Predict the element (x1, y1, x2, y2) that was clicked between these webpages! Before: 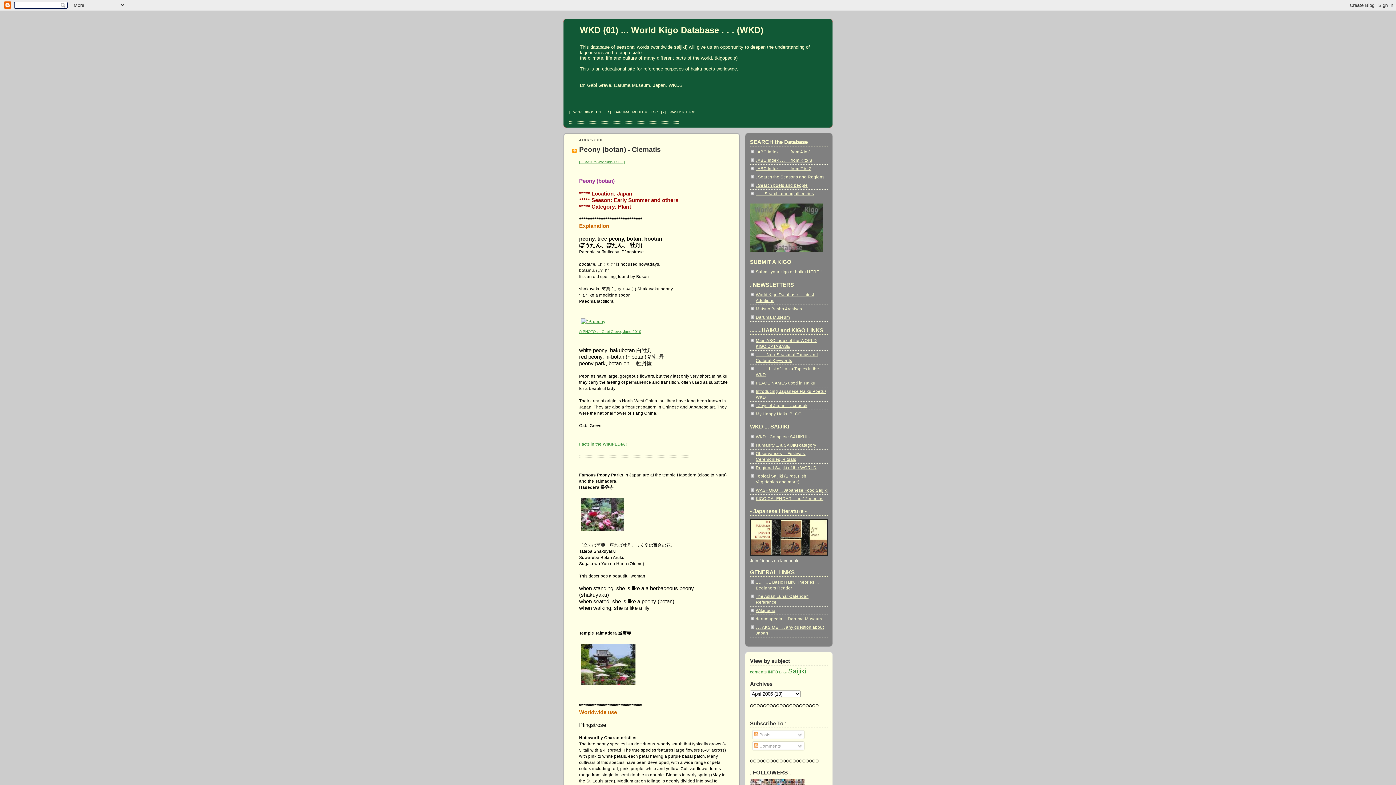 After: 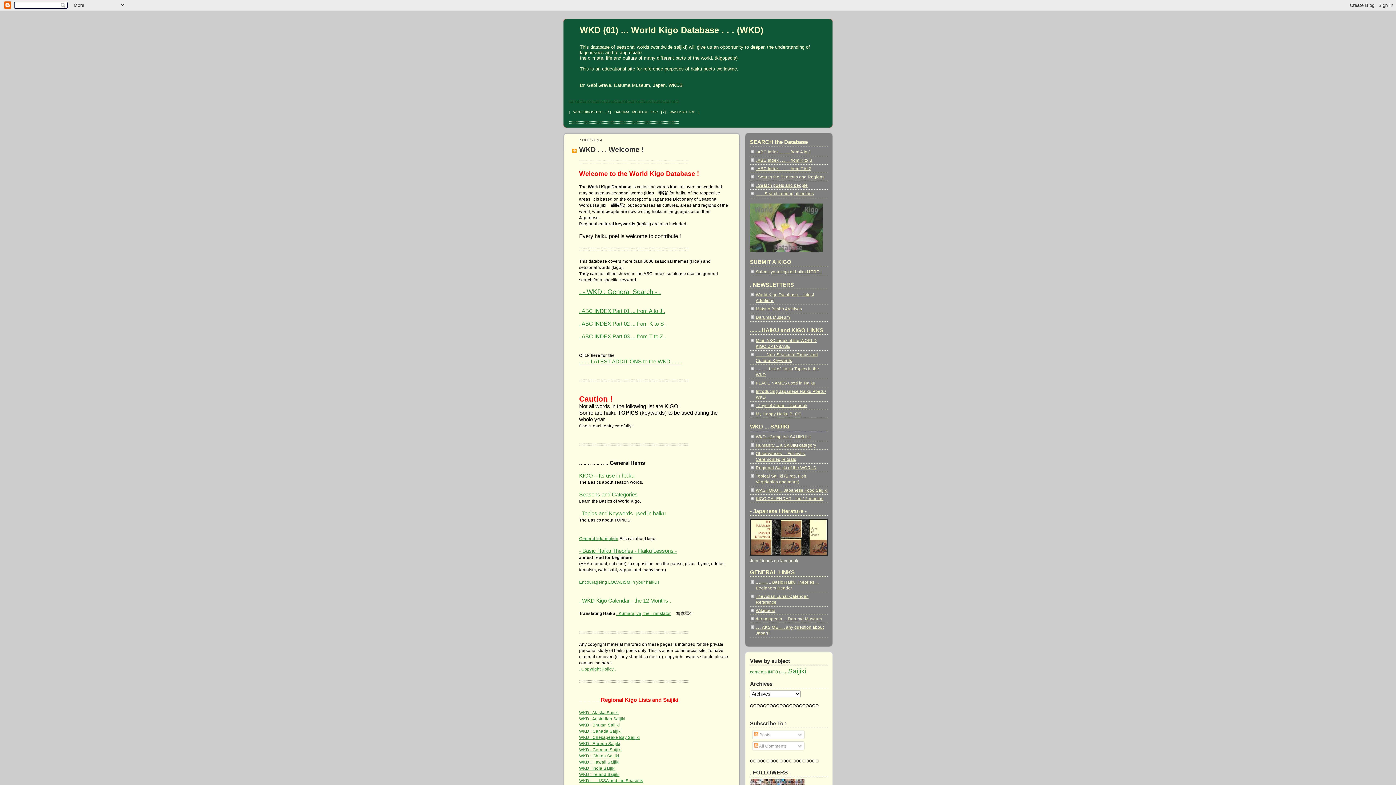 Action: bbox: (580, 25, 763, 34) label: WKD (01) ... World Kigo Database . . . (WKD)